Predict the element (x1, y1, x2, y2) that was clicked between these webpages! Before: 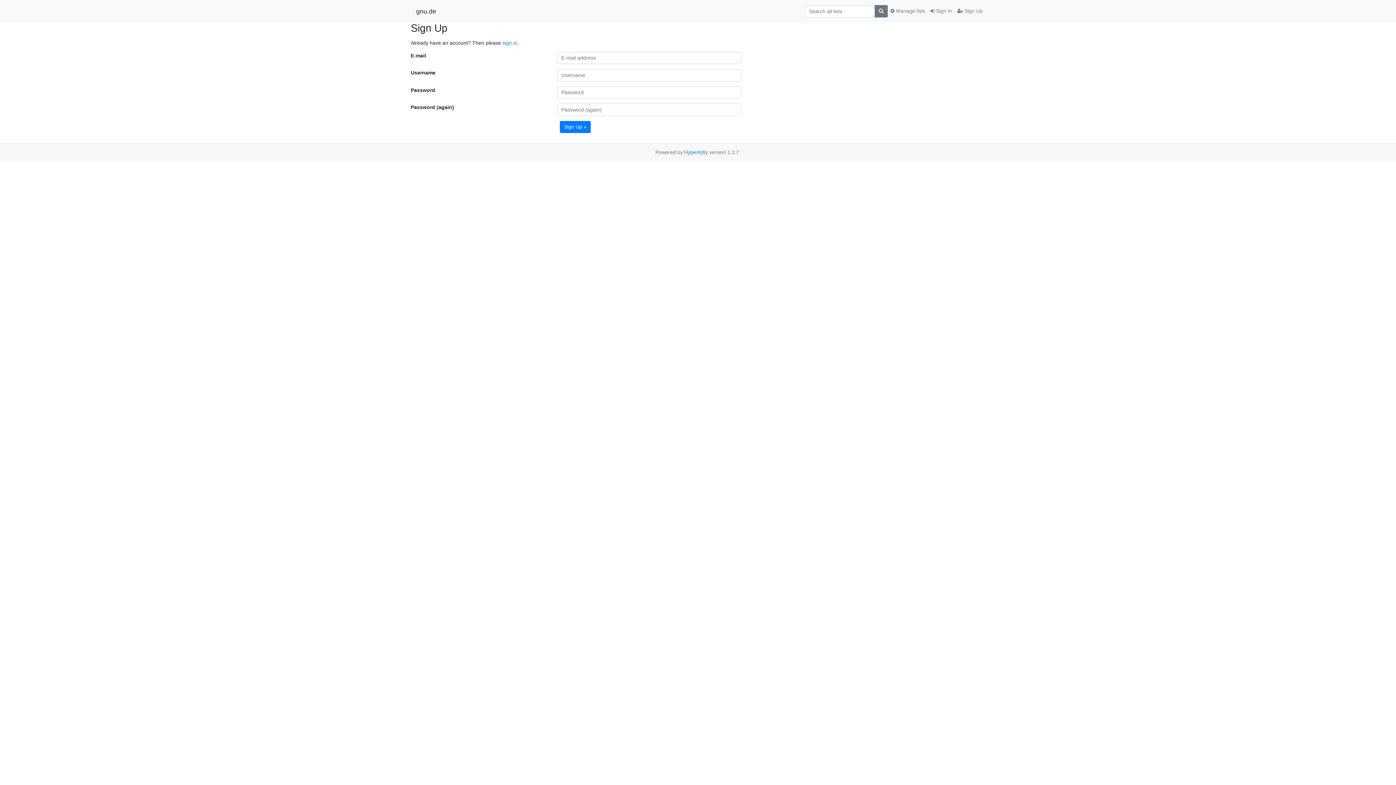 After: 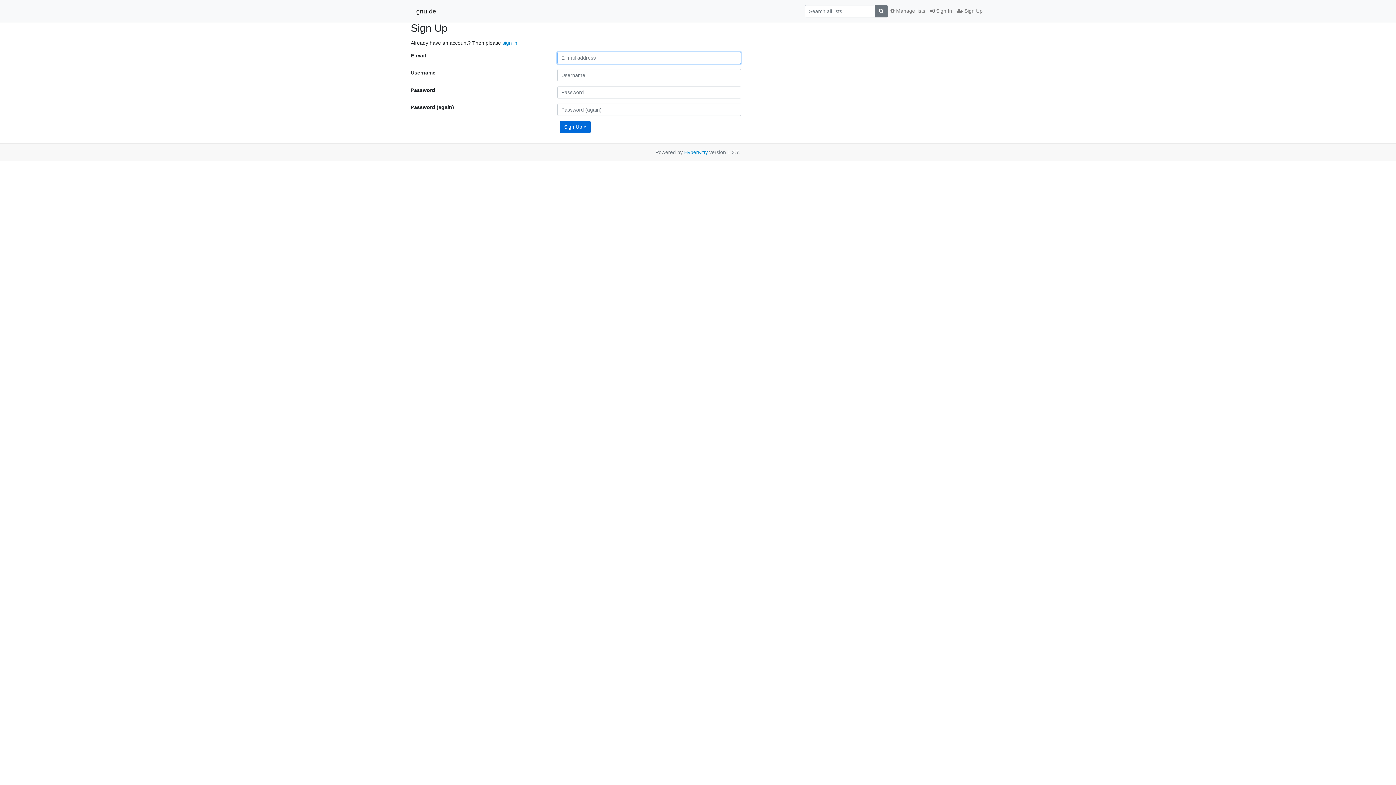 Action: bbox: (560, 120, 590, 133) label: Sign Up »